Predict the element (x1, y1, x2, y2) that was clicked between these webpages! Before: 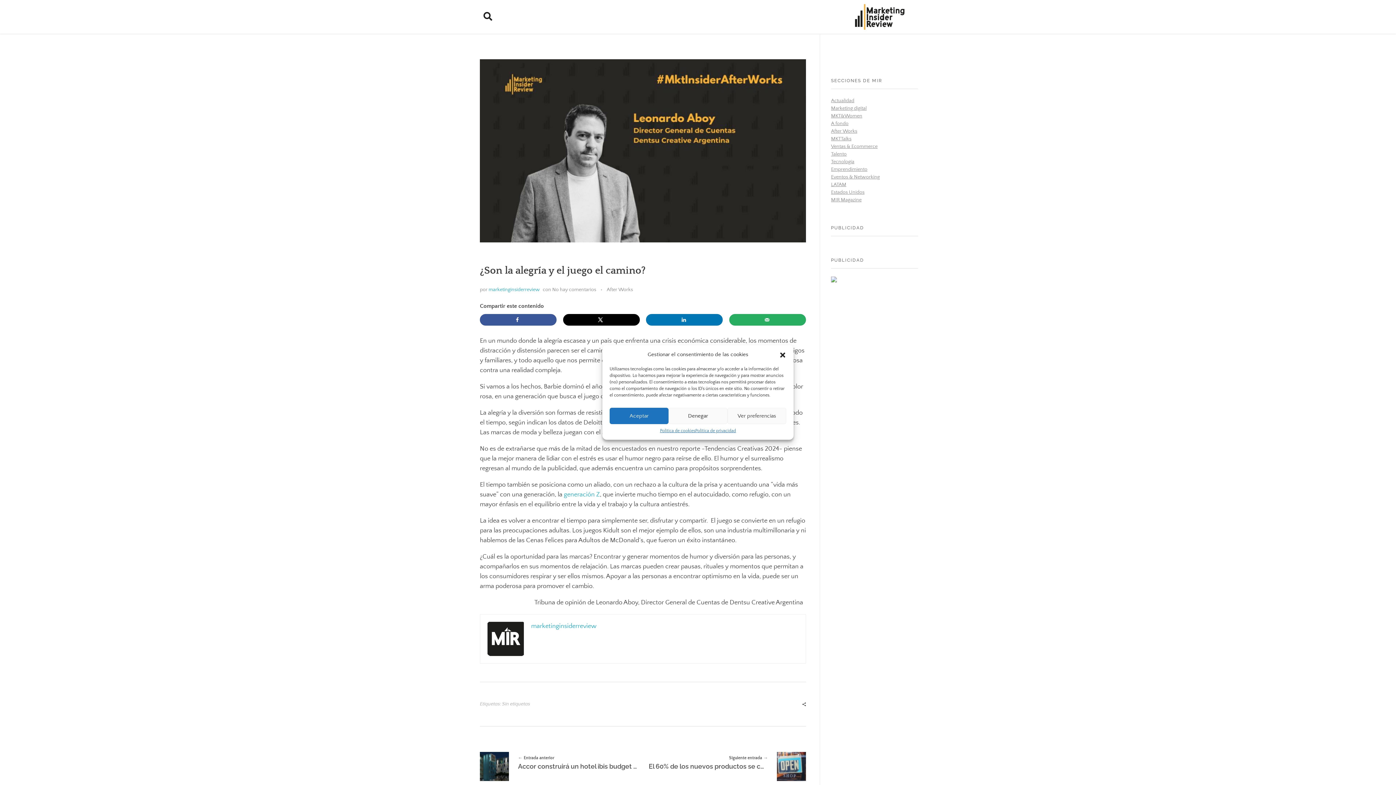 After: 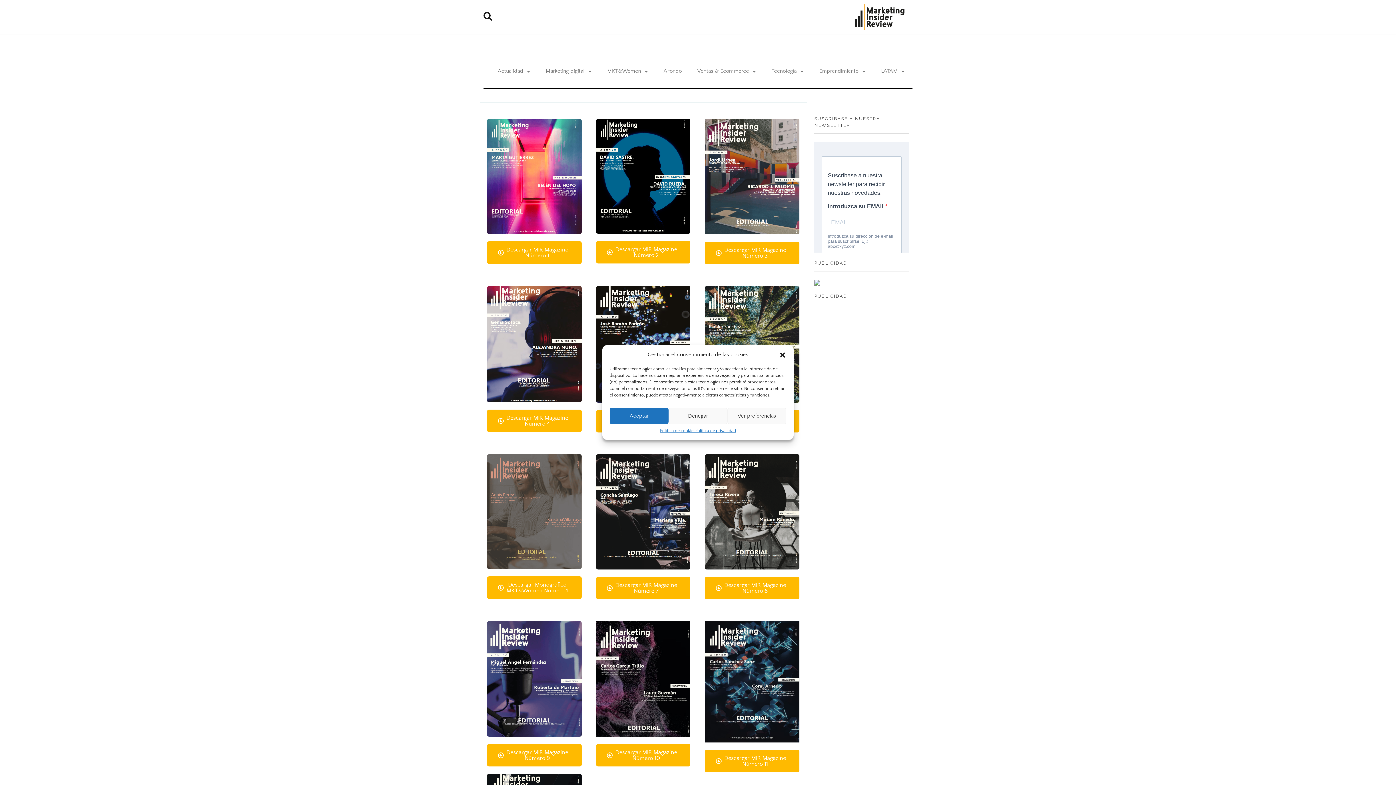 Action: bbox: (831, 197, 861, 203) label: MIR Magazine